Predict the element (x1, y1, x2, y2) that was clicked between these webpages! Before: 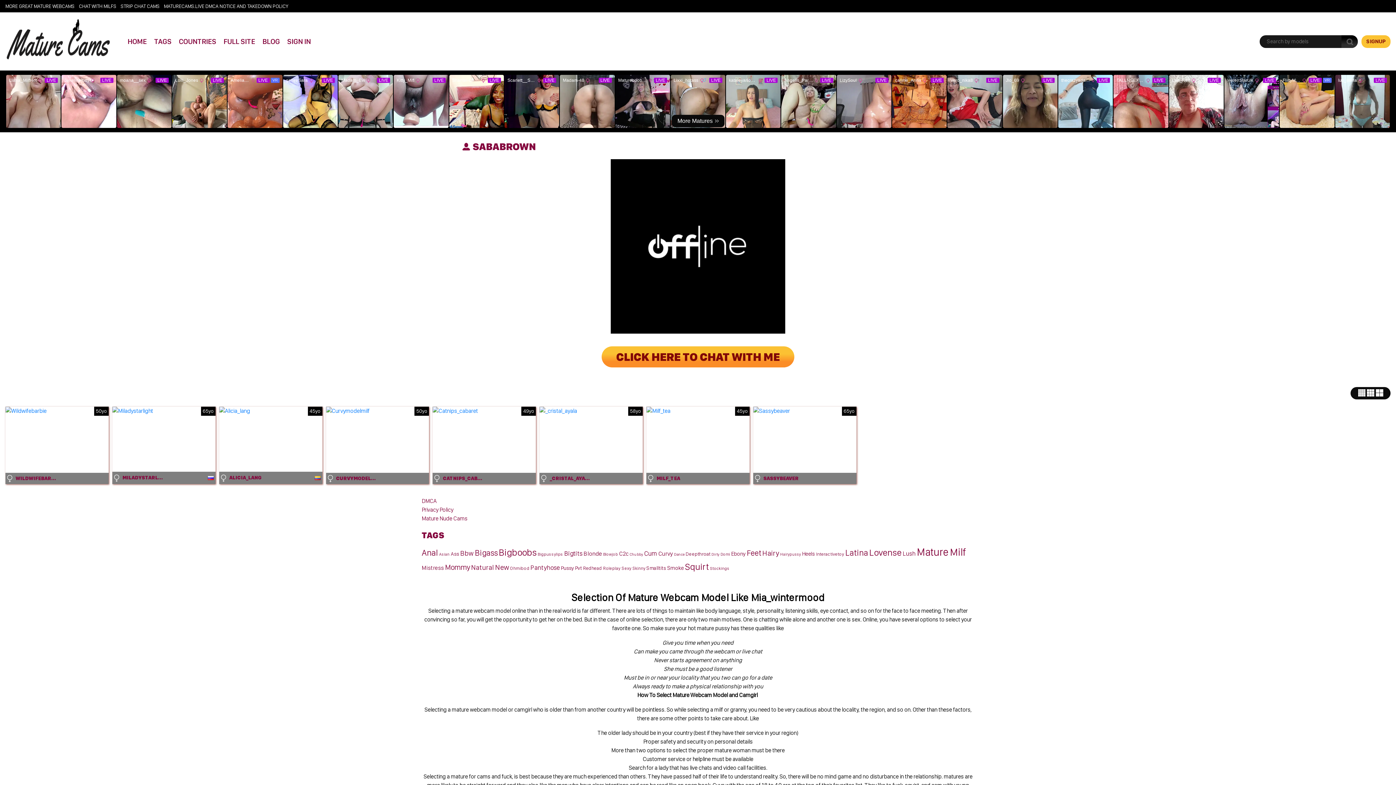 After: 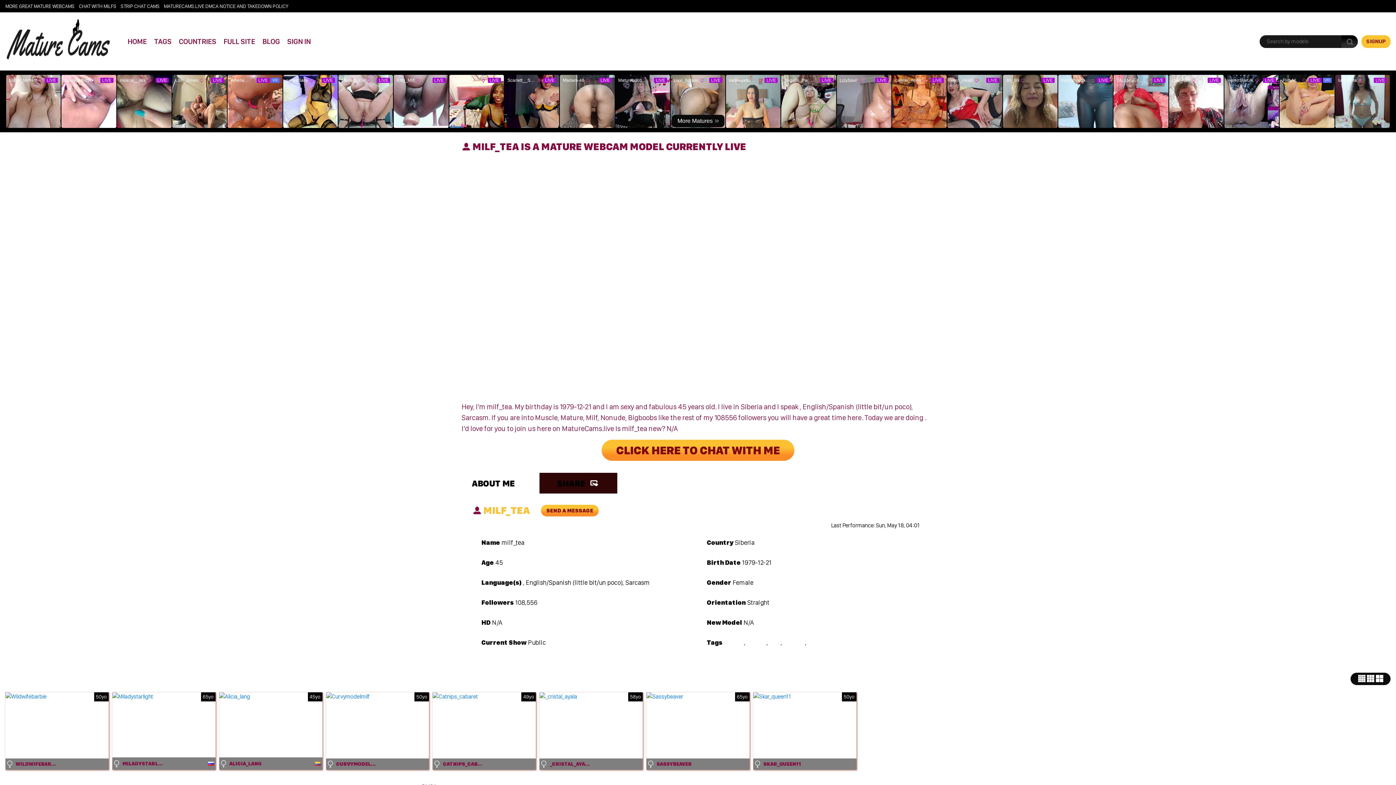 Action: bbox: (646, 406, 749, 484)